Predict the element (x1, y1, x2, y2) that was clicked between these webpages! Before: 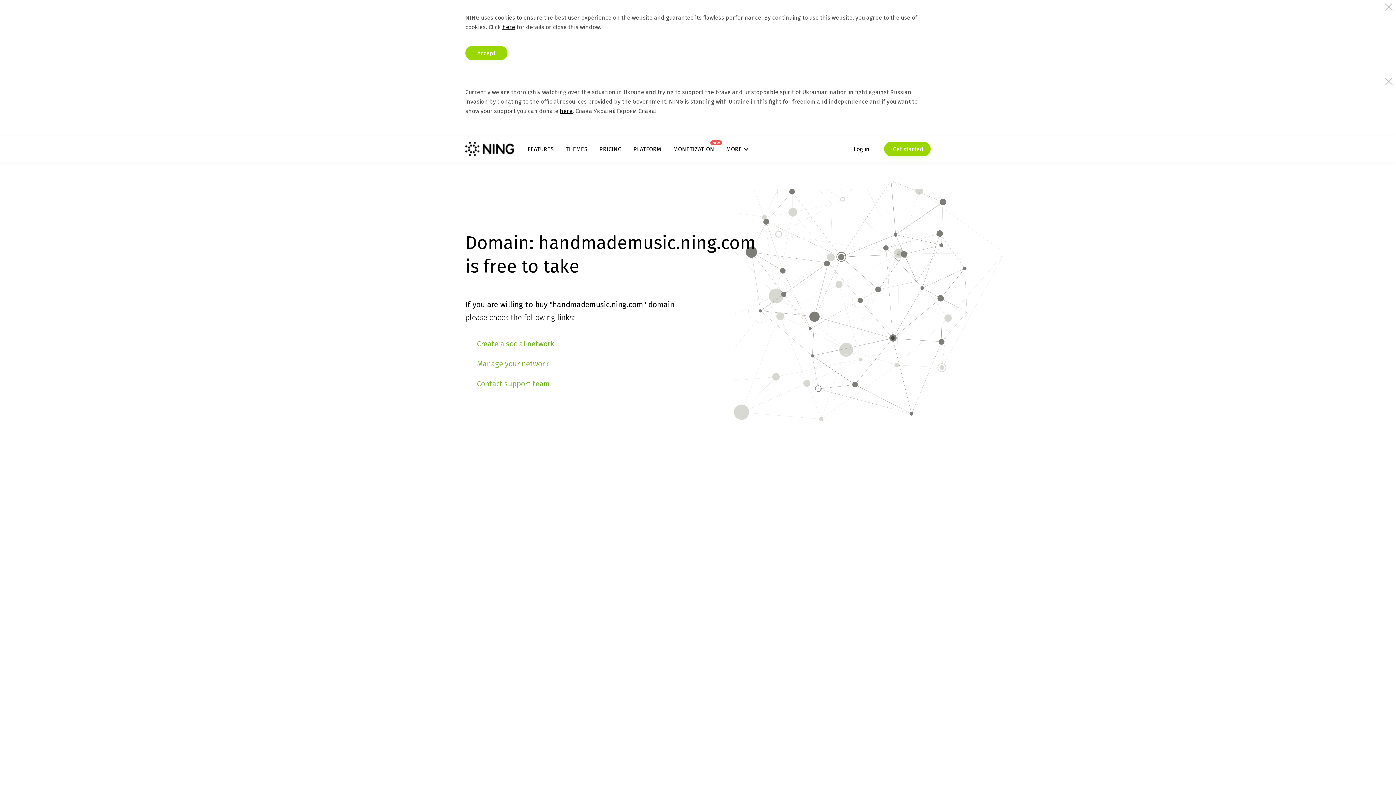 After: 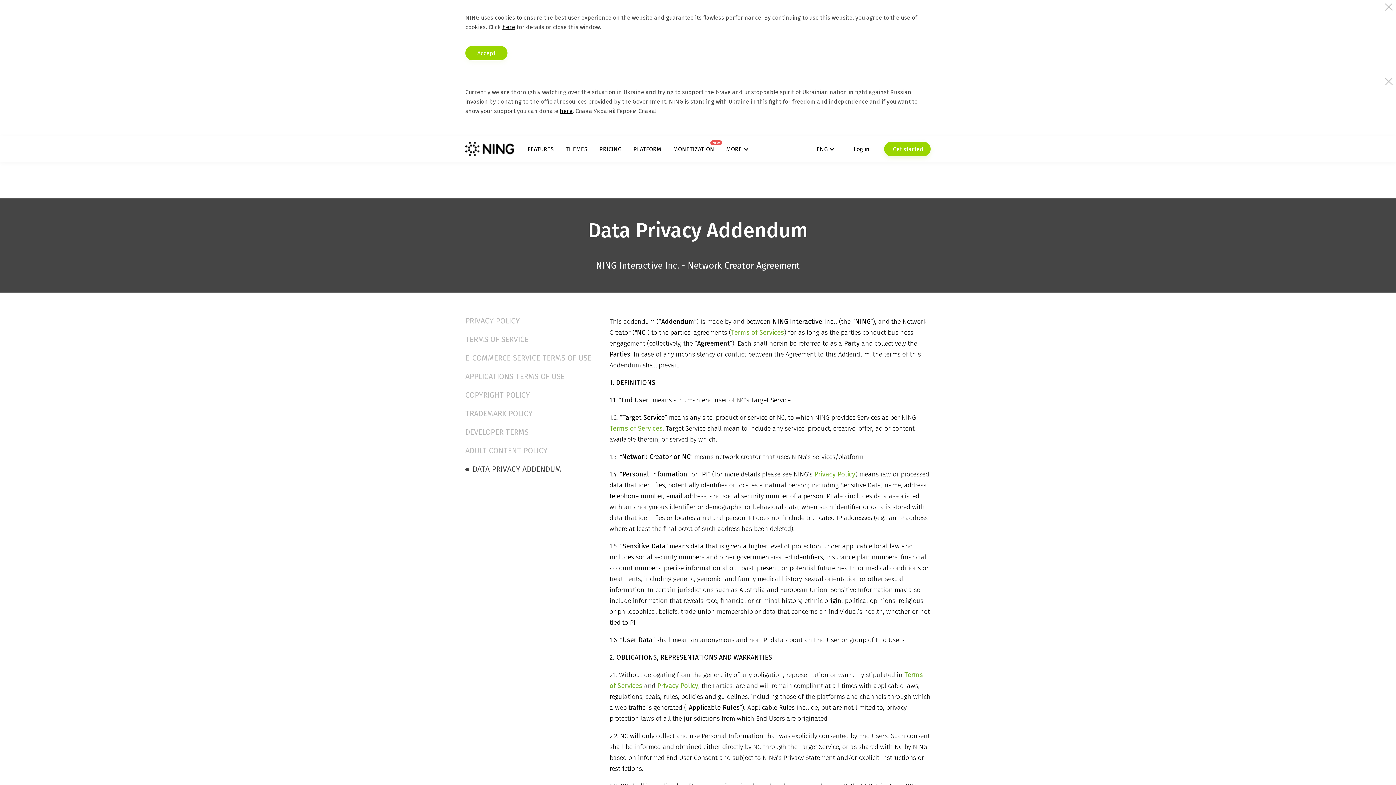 Action: bbox: (502, 23, 515, 30) label: here